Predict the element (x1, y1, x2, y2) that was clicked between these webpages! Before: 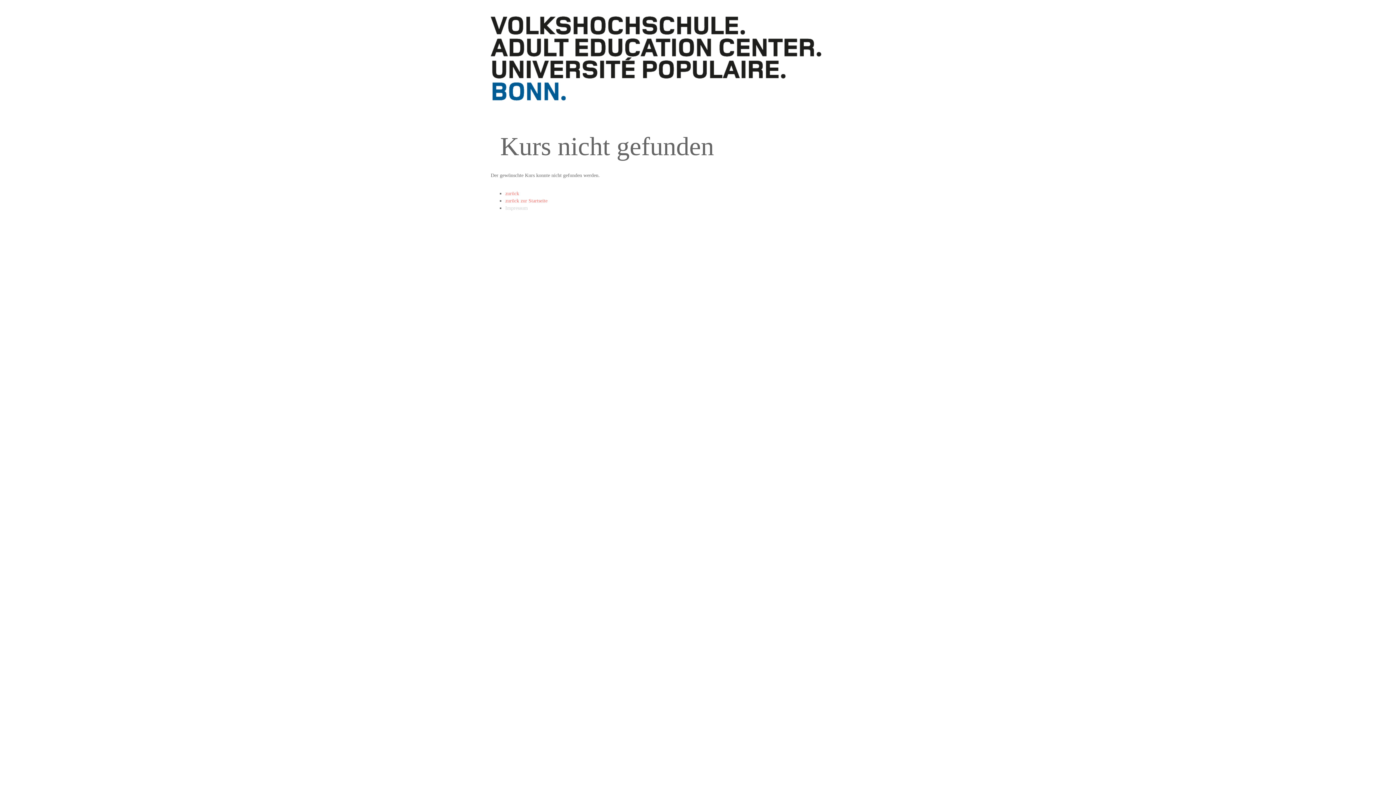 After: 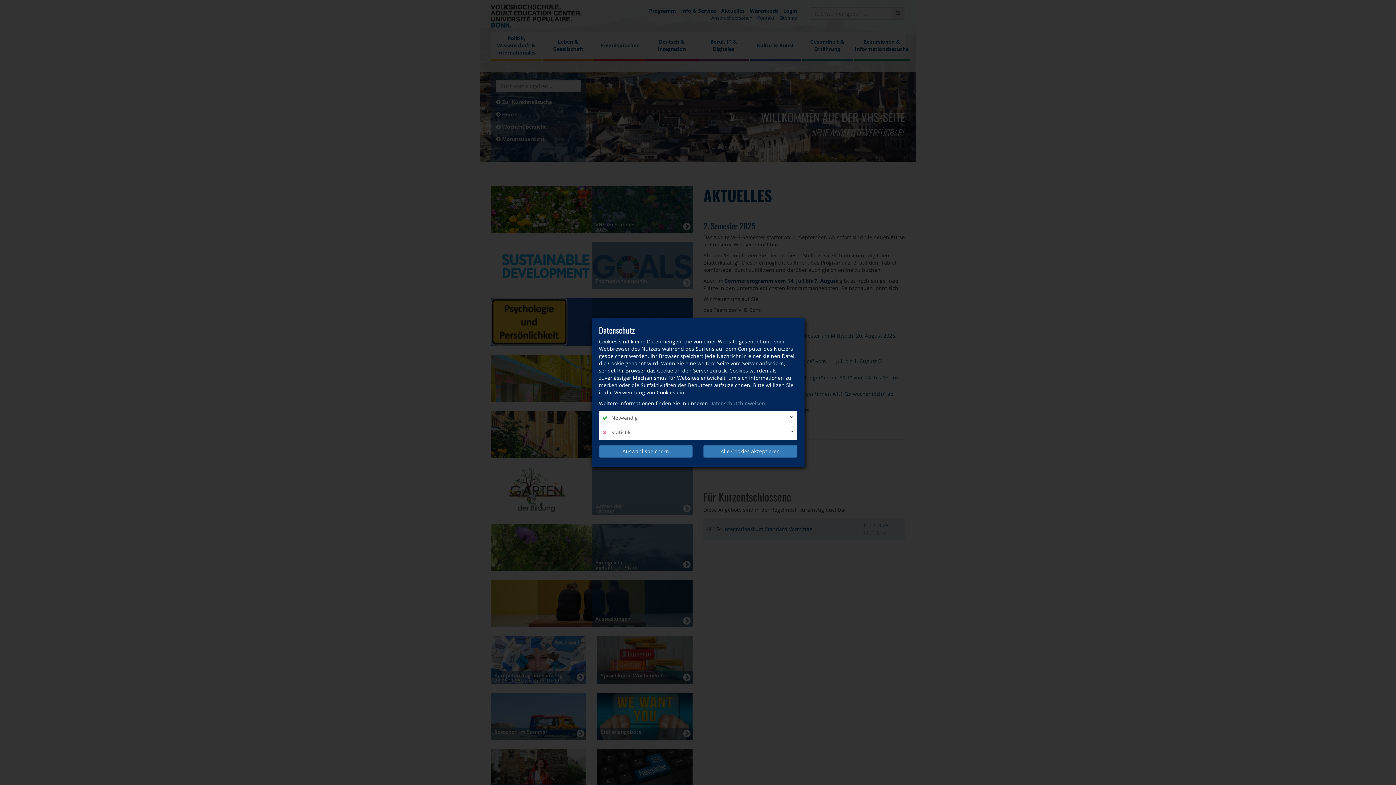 Action: bbox: (505, 198, 547, 203) label: zurück zur Startseite